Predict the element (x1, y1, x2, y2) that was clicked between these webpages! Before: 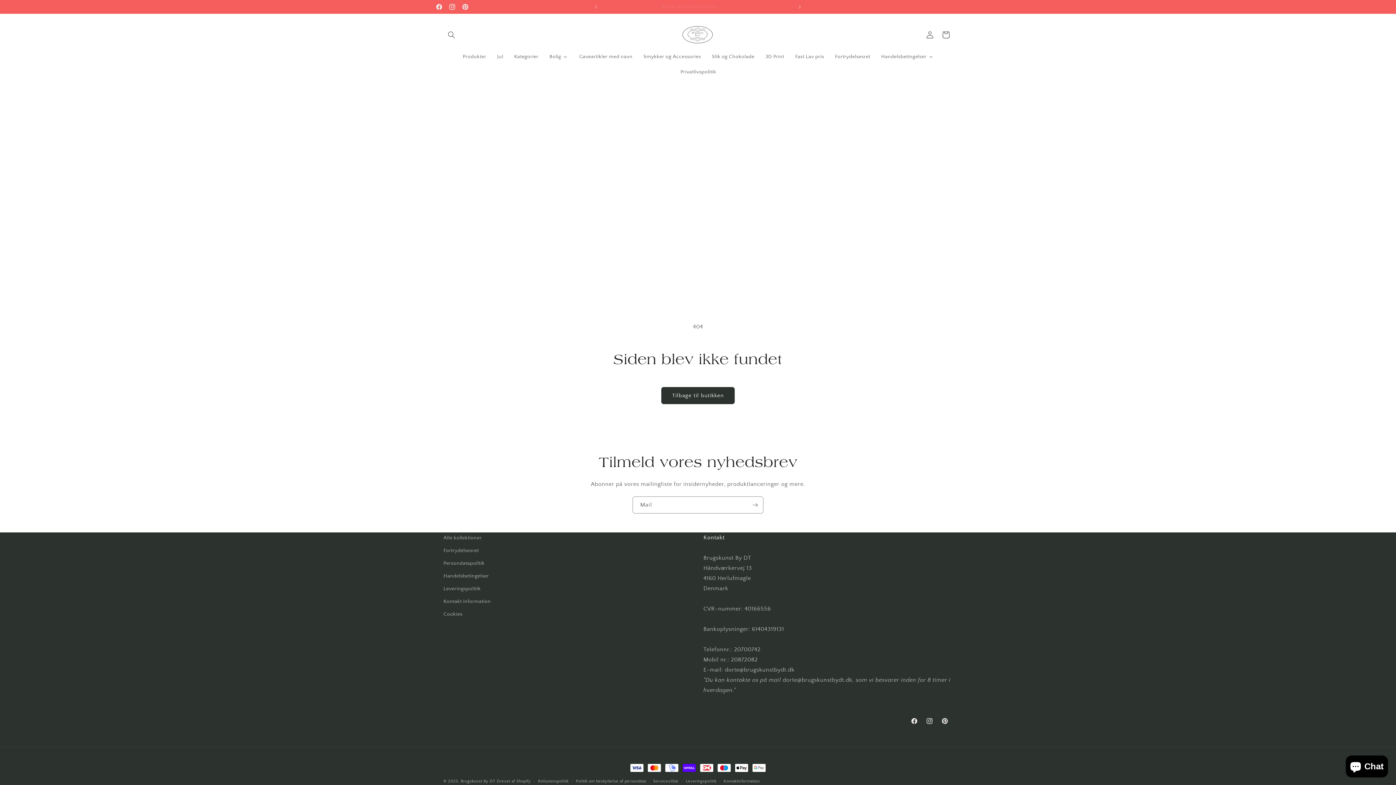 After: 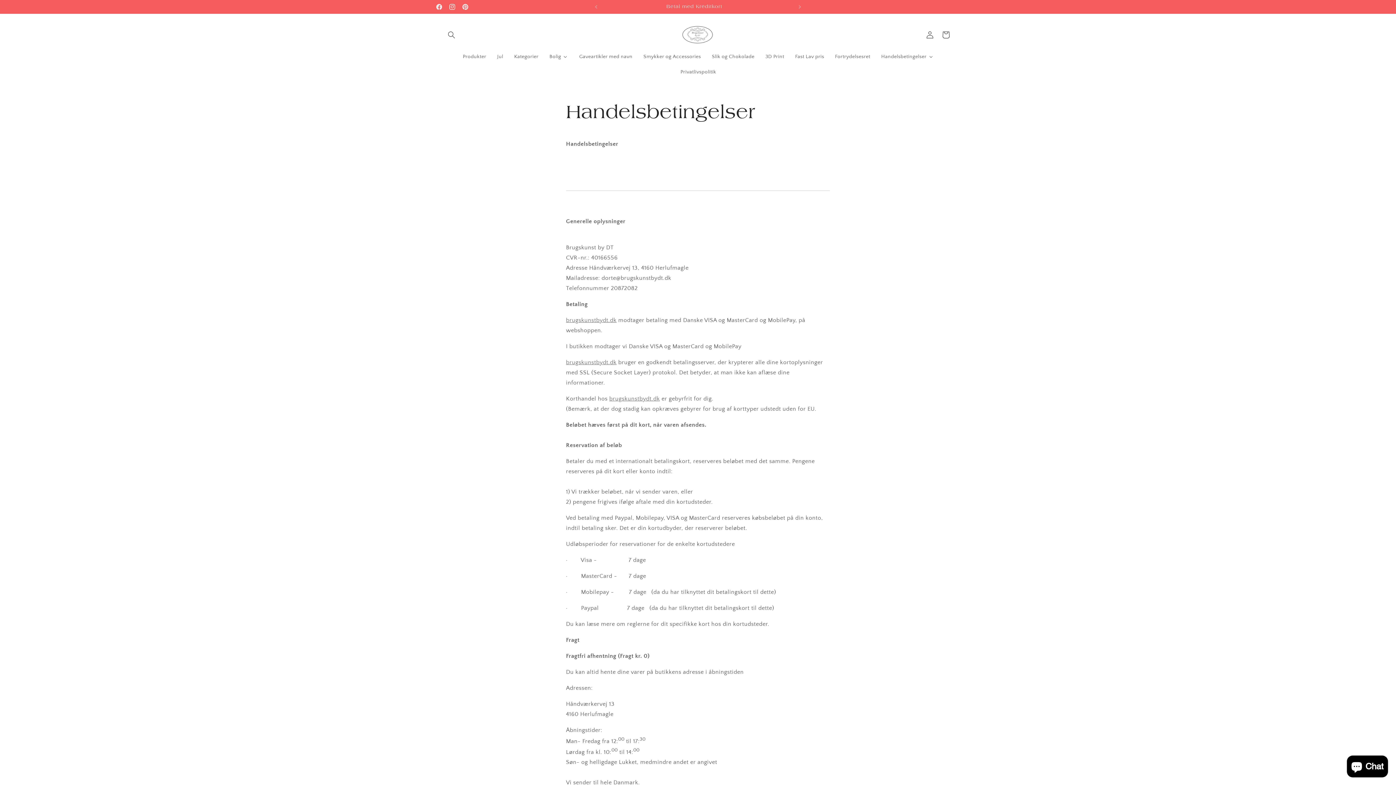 Action: bbox: (443, 570, 489, 582) label: Handelsbetingelser